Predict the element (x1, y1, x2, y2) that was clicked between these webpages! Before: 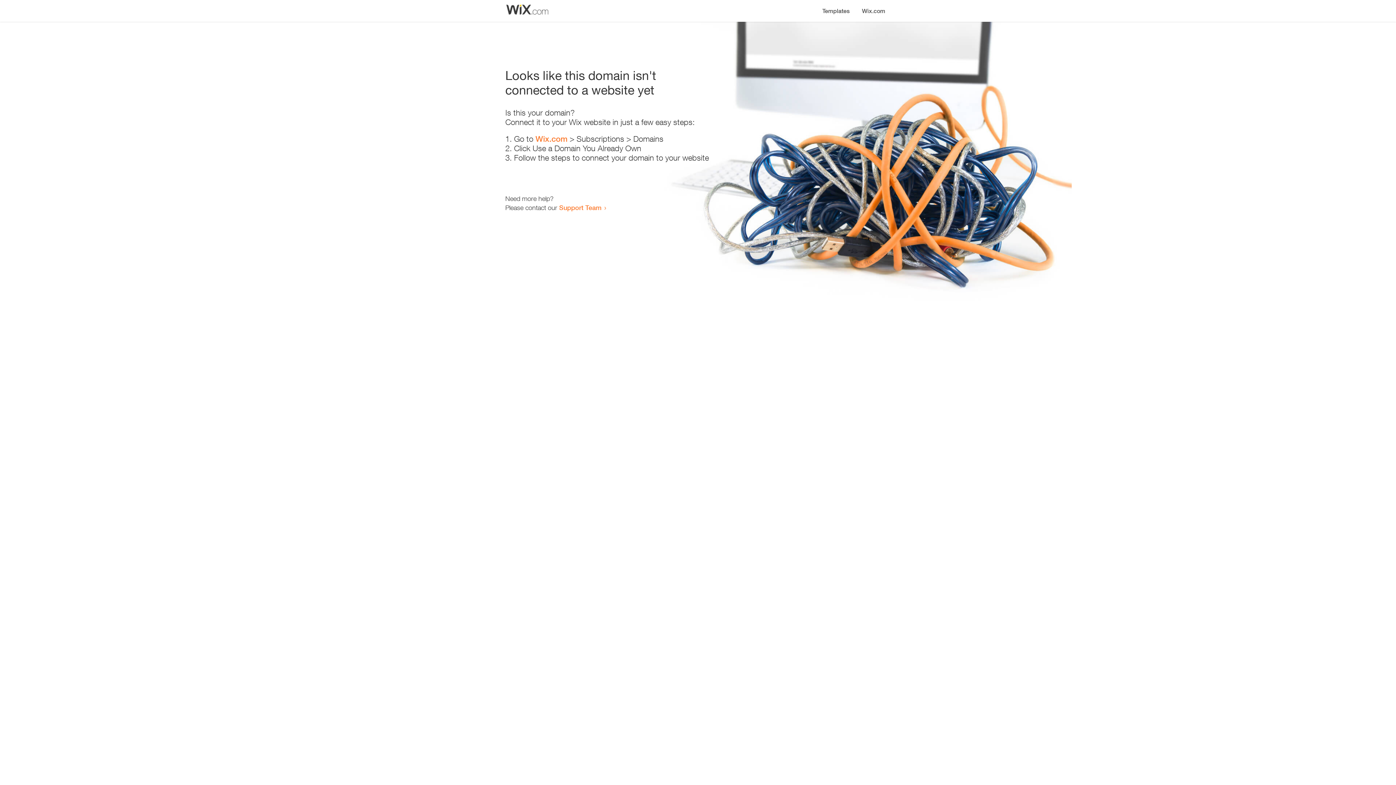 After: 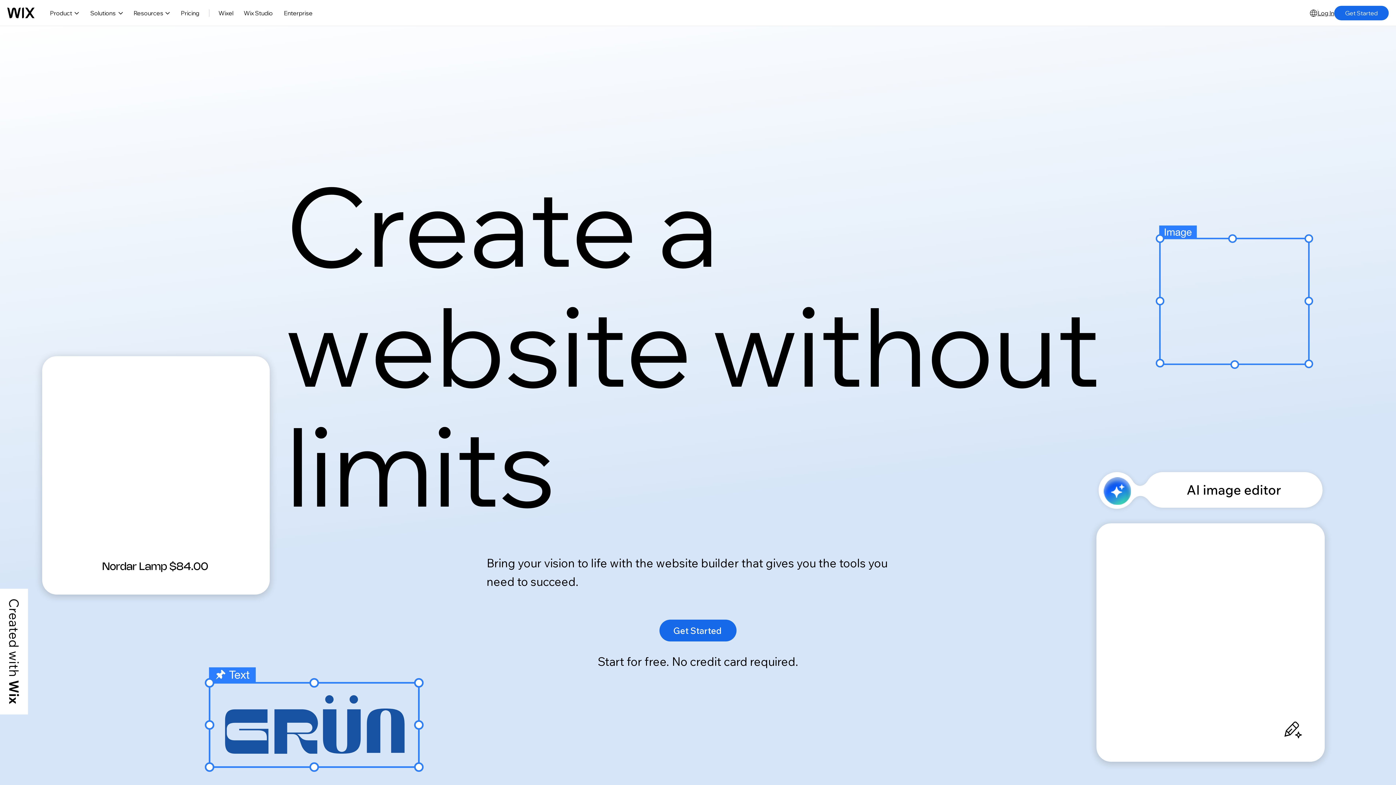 Action: label: Wix.com bbox: (856, 0, 890, 14)